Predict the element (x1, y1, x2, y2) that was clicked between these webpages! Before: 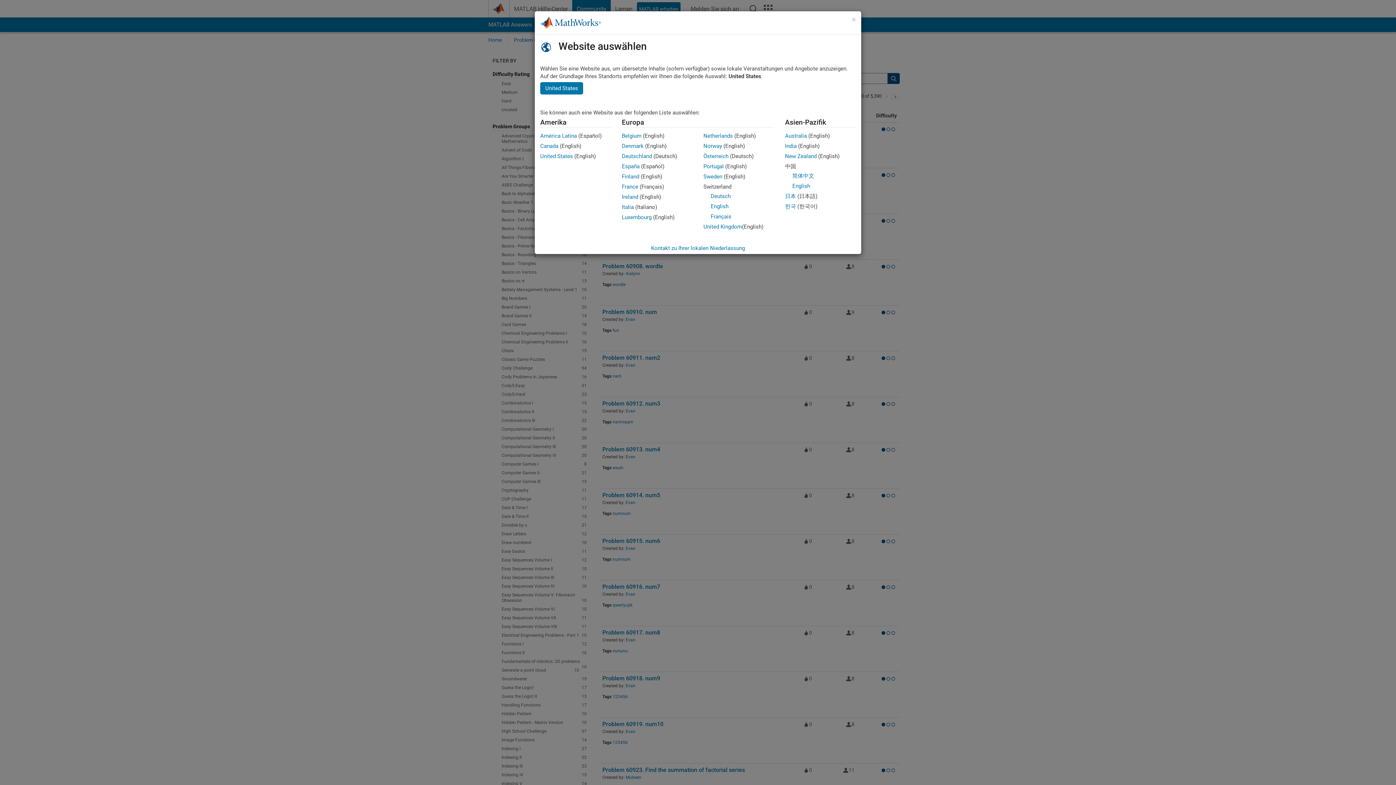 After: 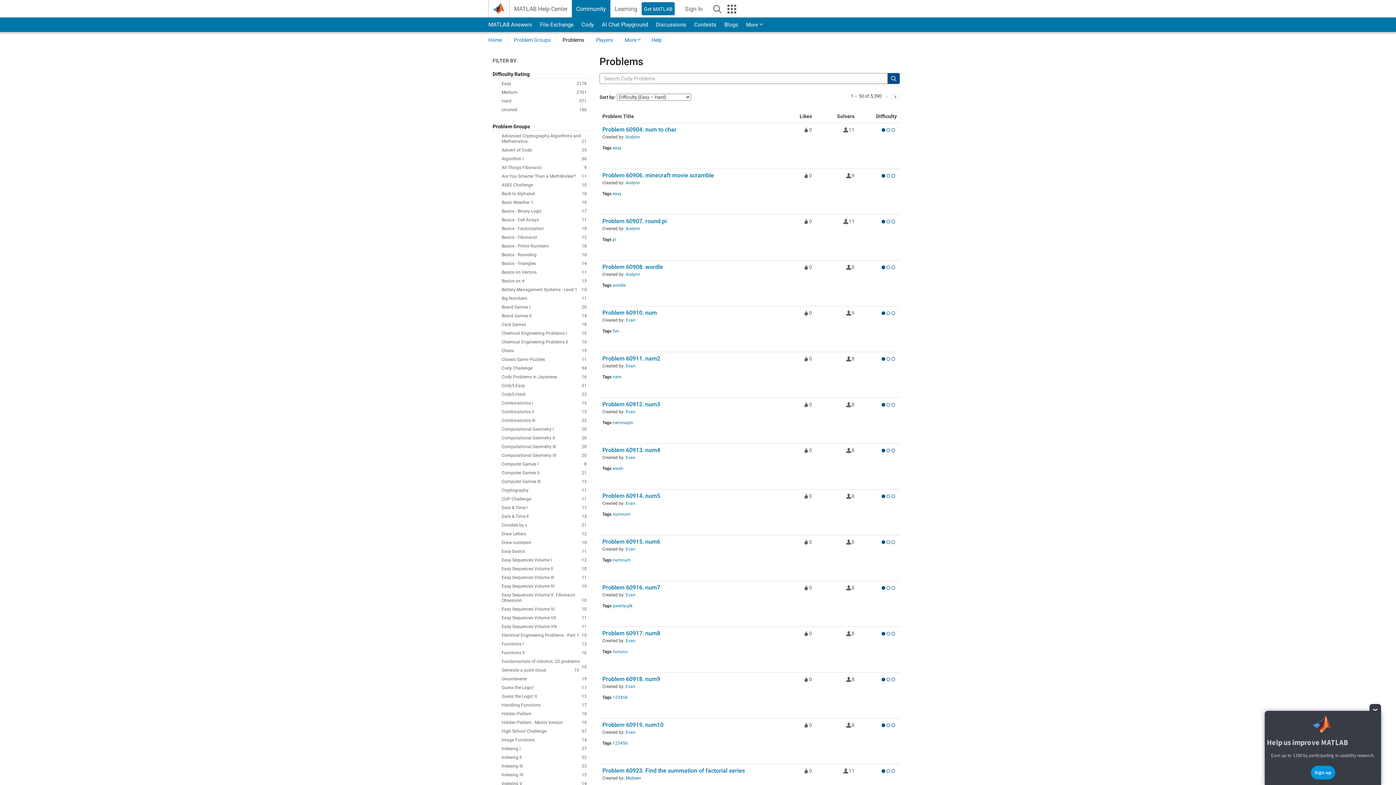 Action: label: United Kingdom bbox: (703, 223, 742, 230)